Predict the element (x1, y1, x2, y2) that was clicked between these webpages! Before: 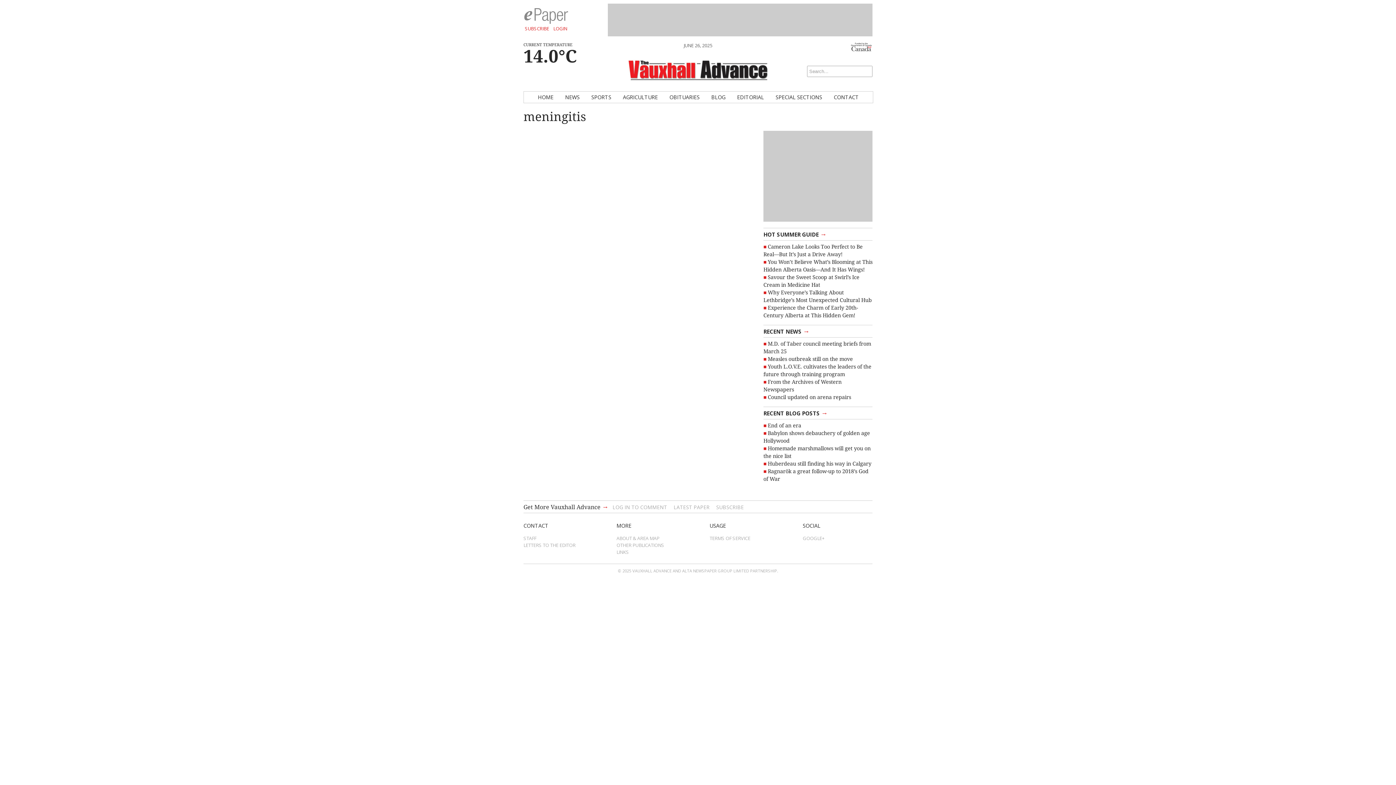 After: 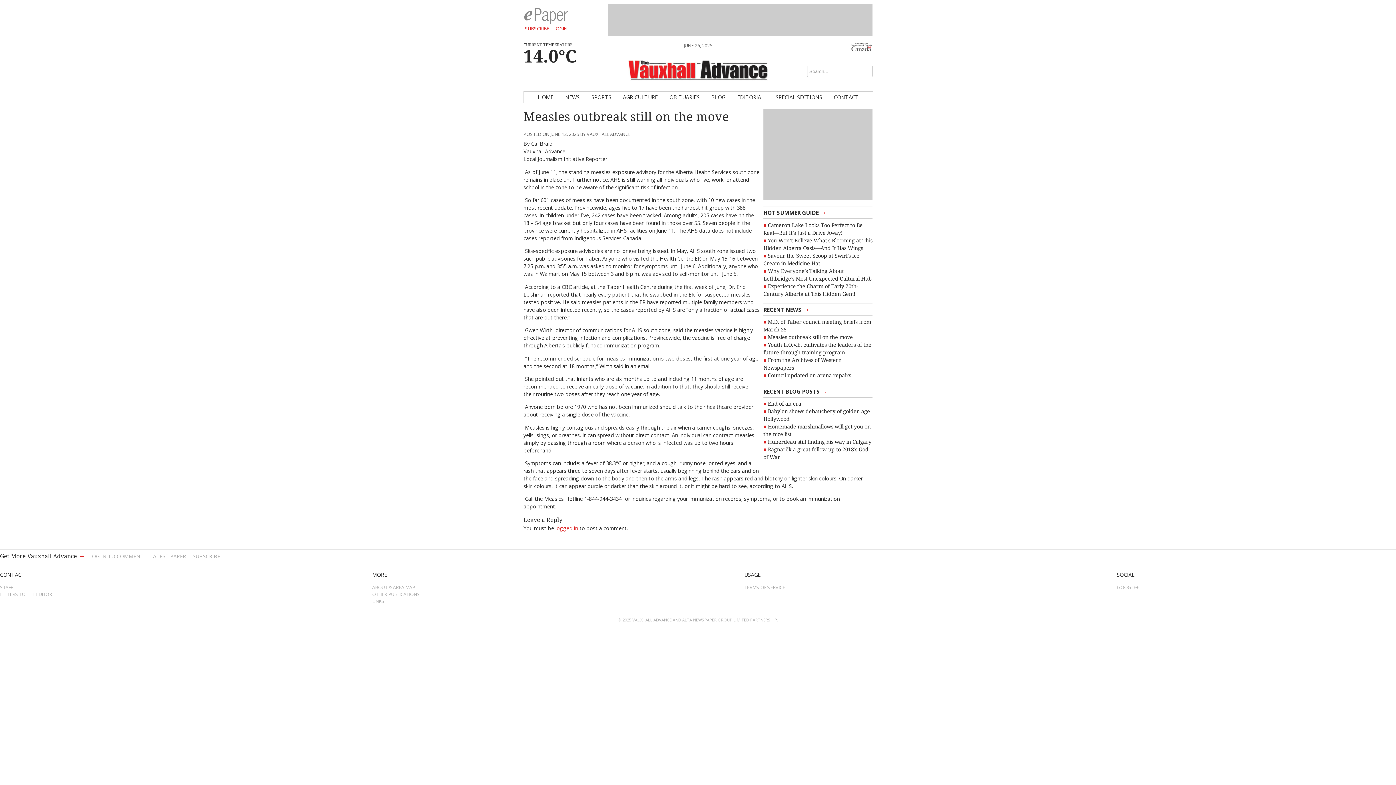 Action: label: Measles outbreak still on the move bbox: (768, 356, 853, 362)